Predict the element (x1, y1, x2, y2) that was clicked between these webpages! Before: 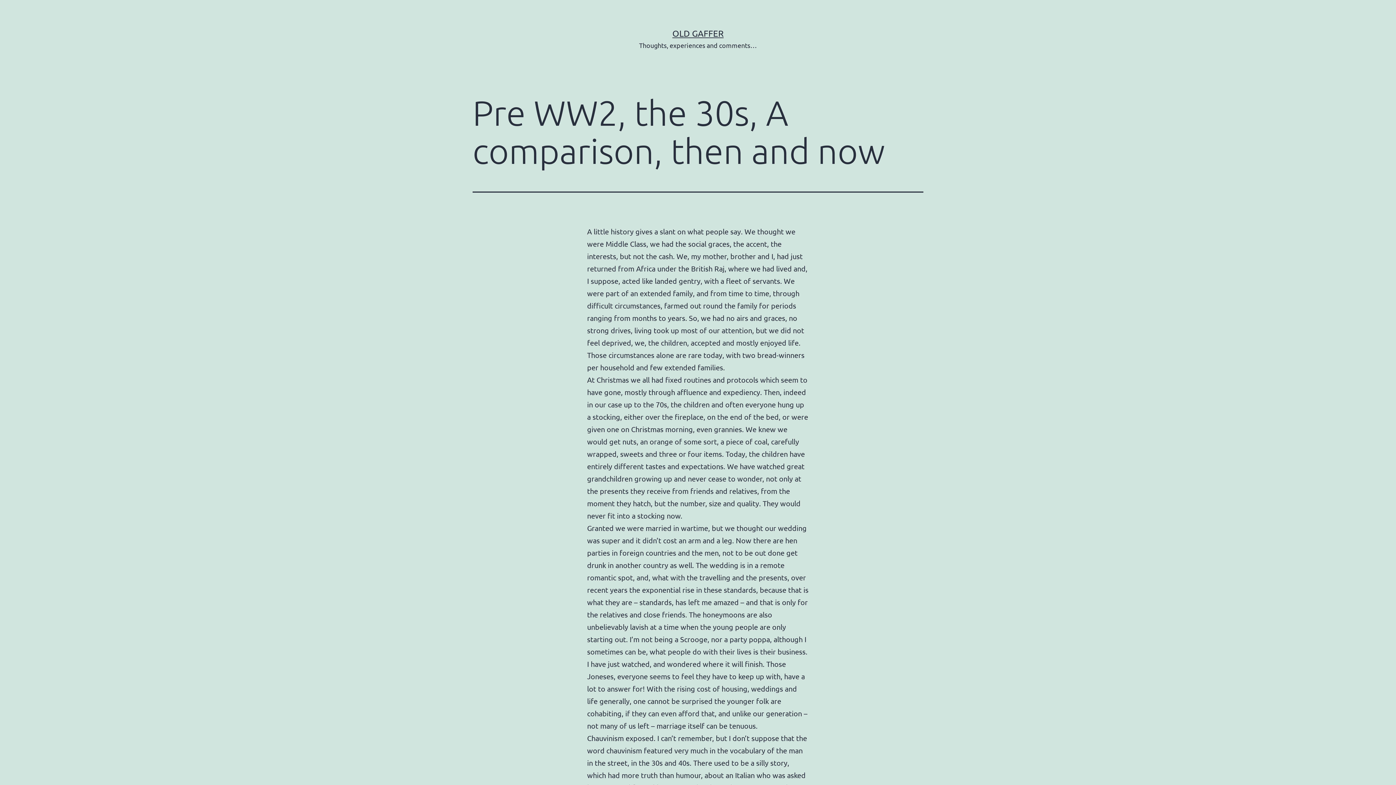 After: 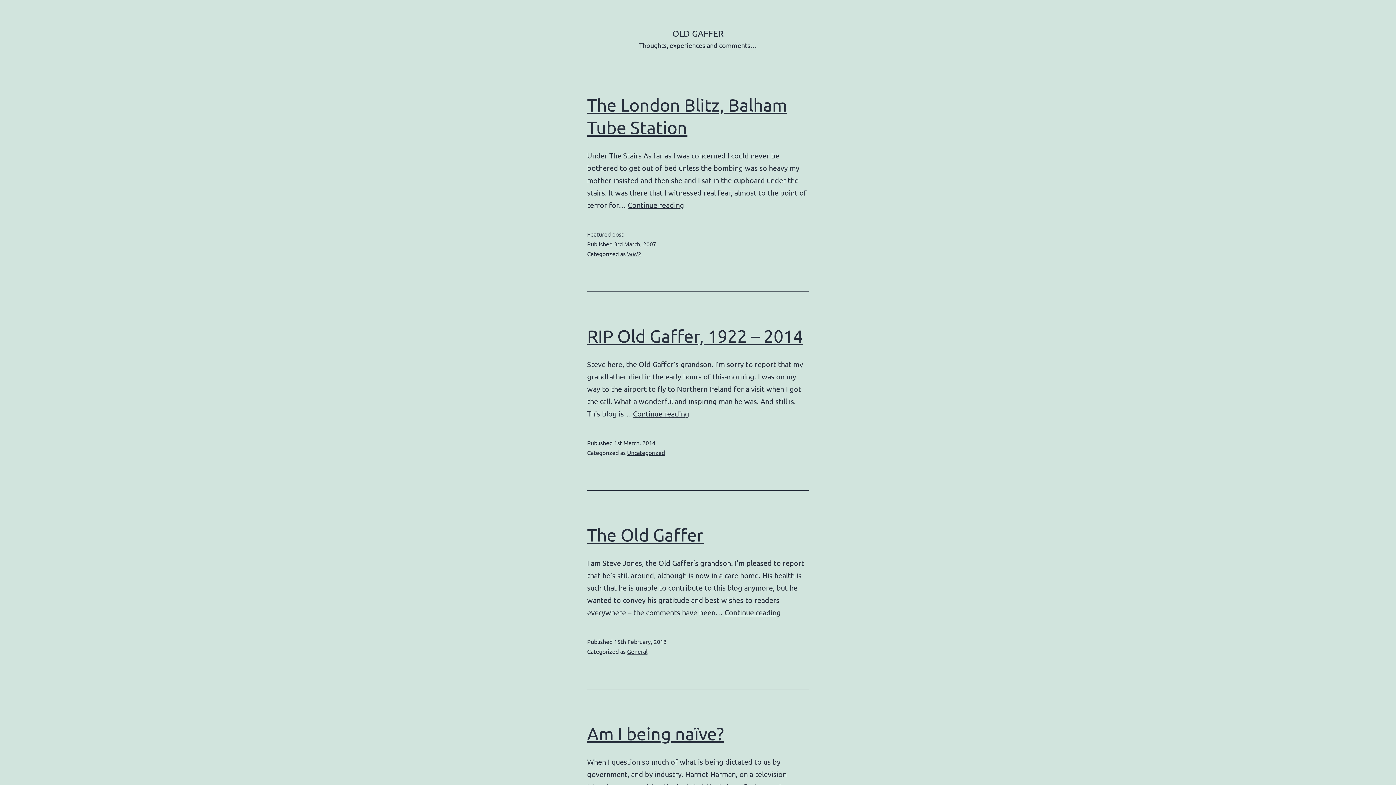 Action: label: OLD GAFFER bbox: (672, 28, 723, 38)